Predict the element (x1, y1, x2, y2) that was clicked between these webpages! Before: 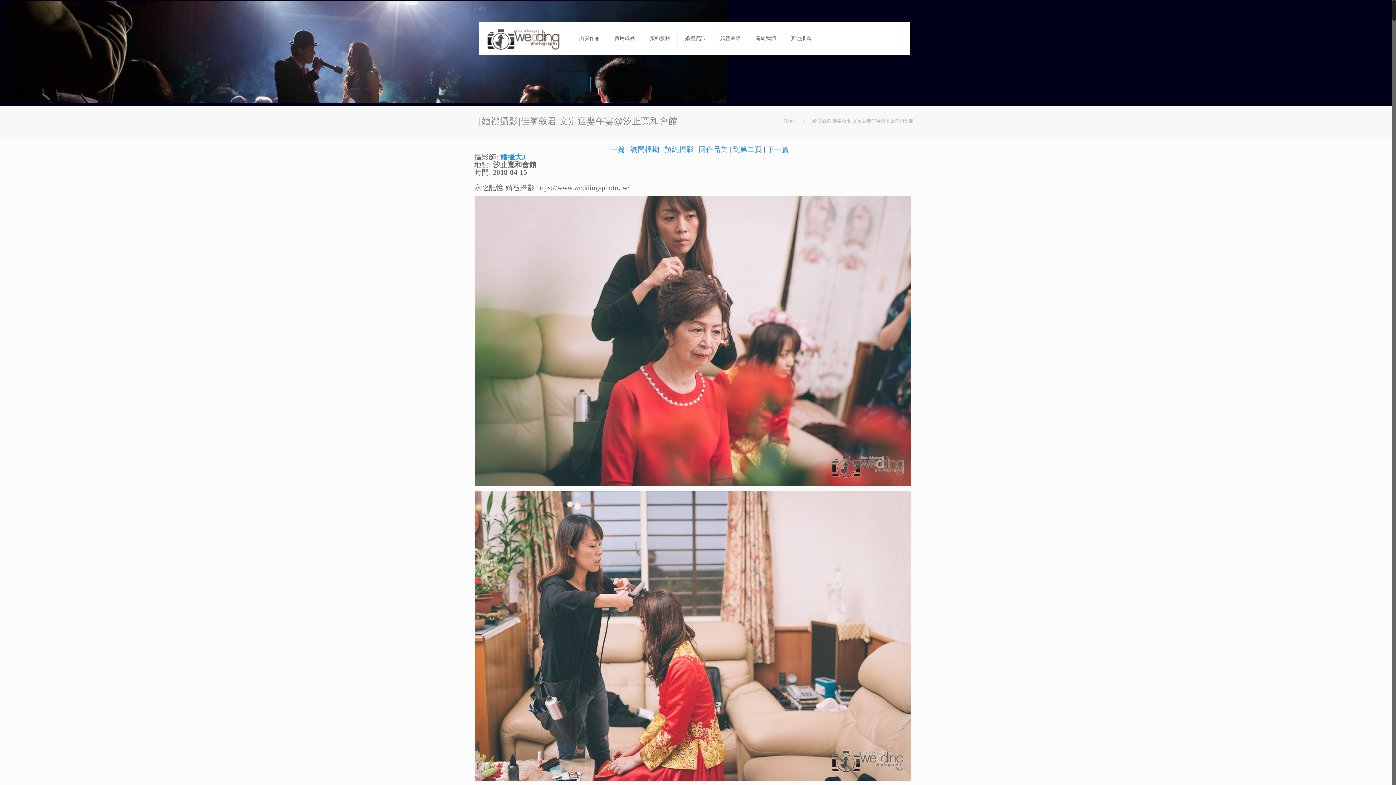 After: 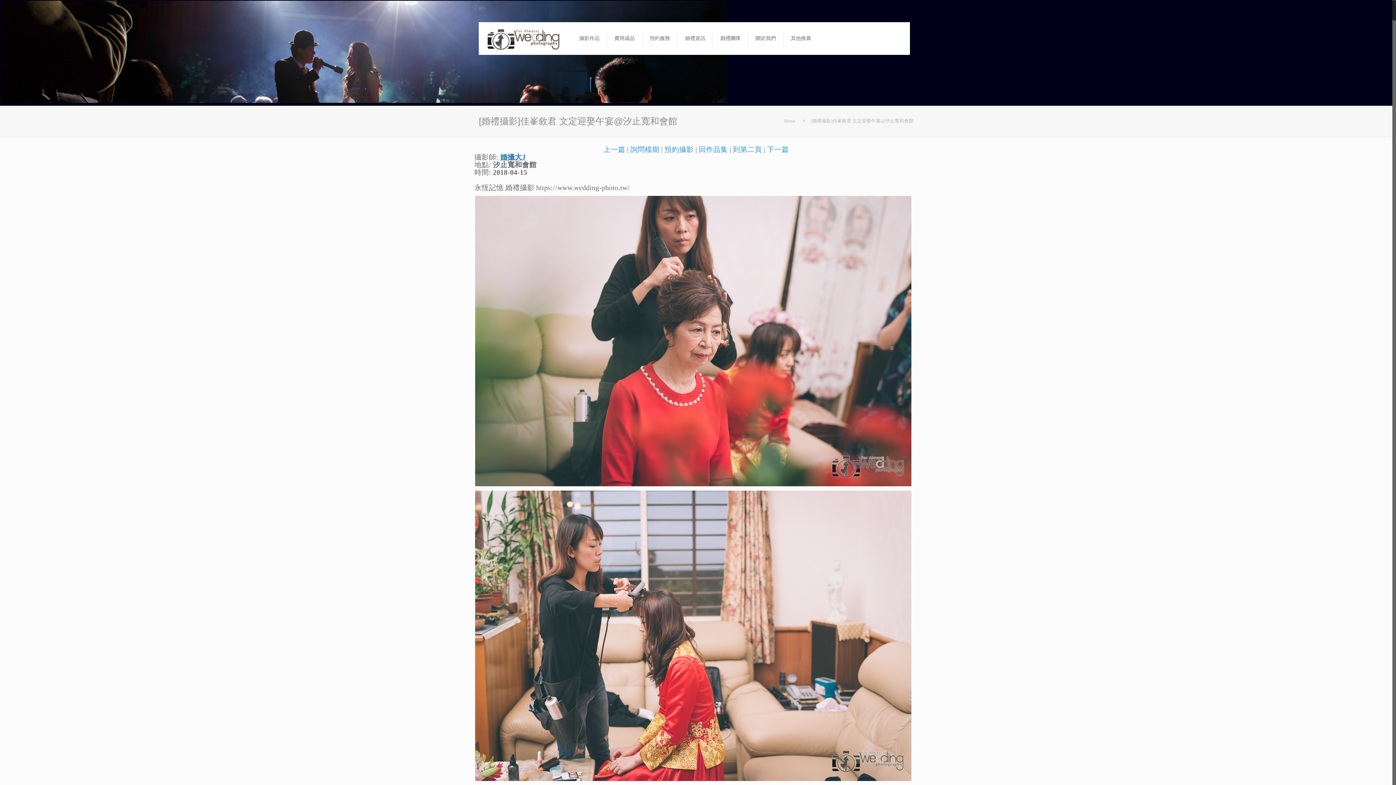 Action: bbox: (500, 153, 525, 161) label: 婚攝大J